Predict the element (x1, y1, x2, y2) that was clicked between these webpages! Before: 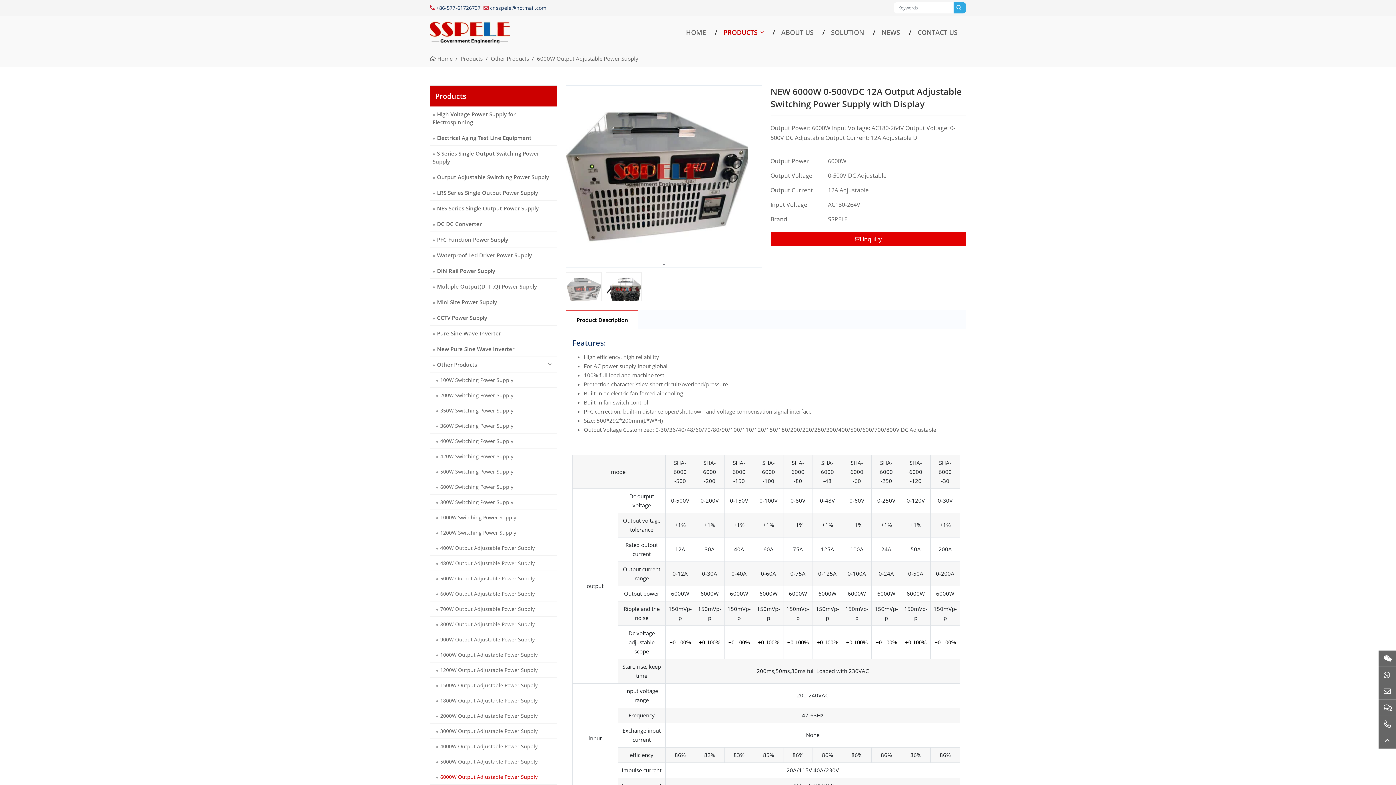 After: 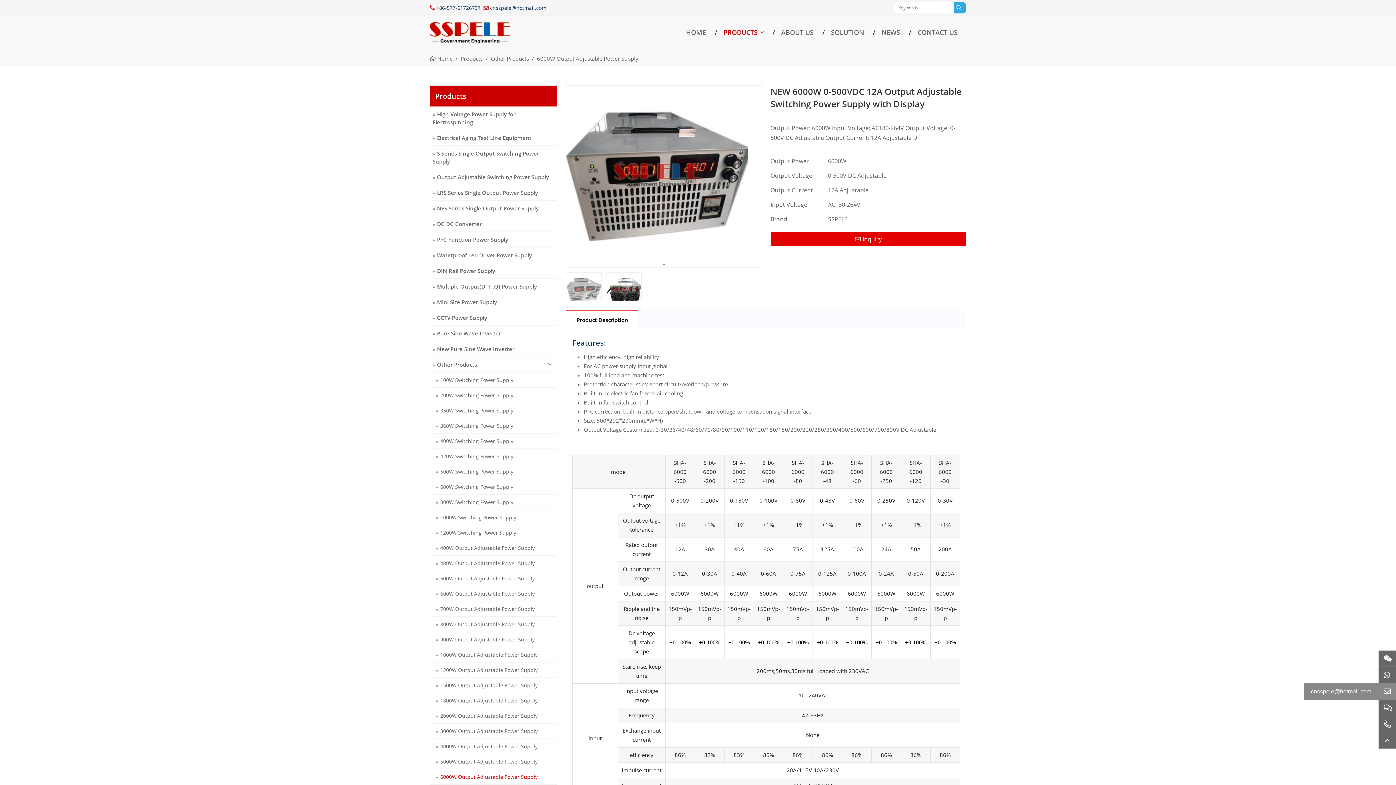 Action: label: Email bbox: (1378, 683, 1396, 700)